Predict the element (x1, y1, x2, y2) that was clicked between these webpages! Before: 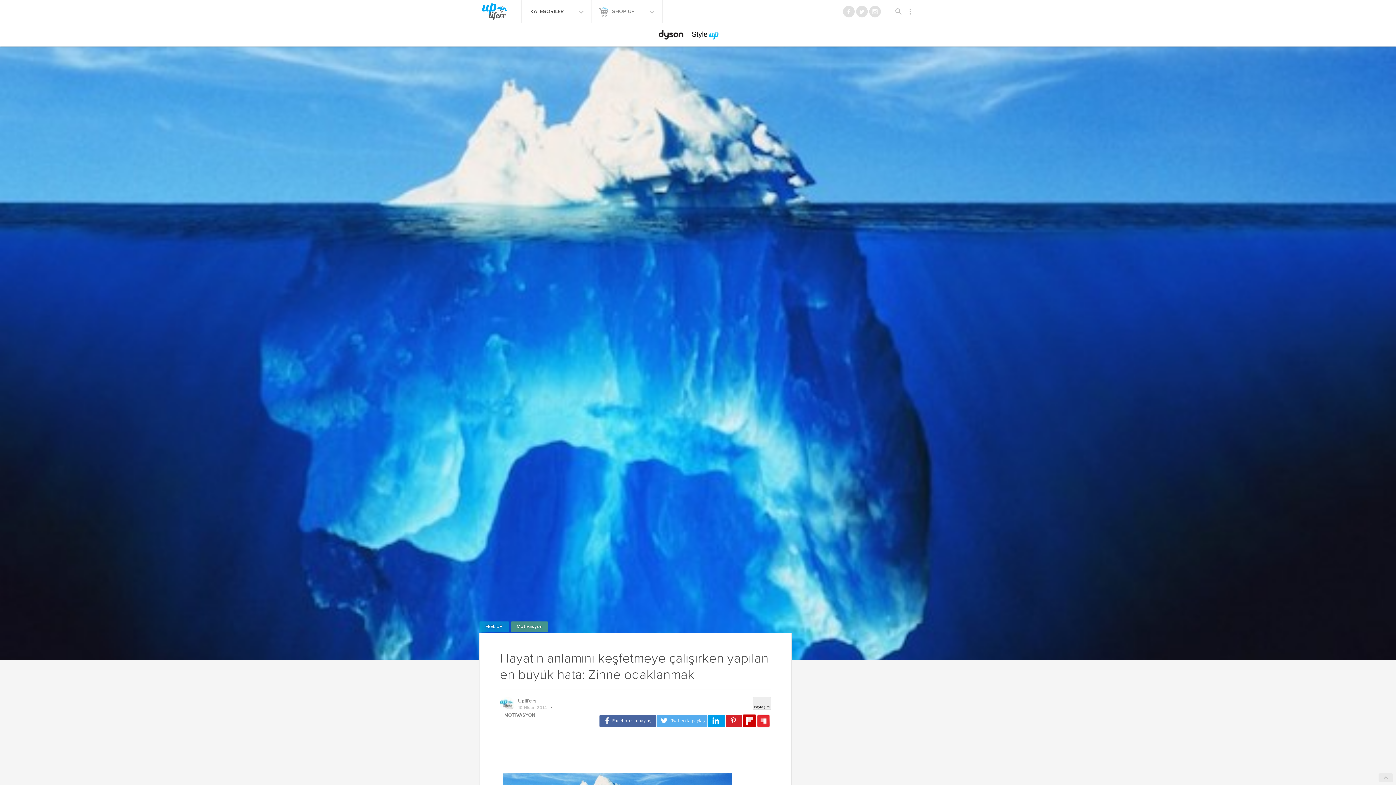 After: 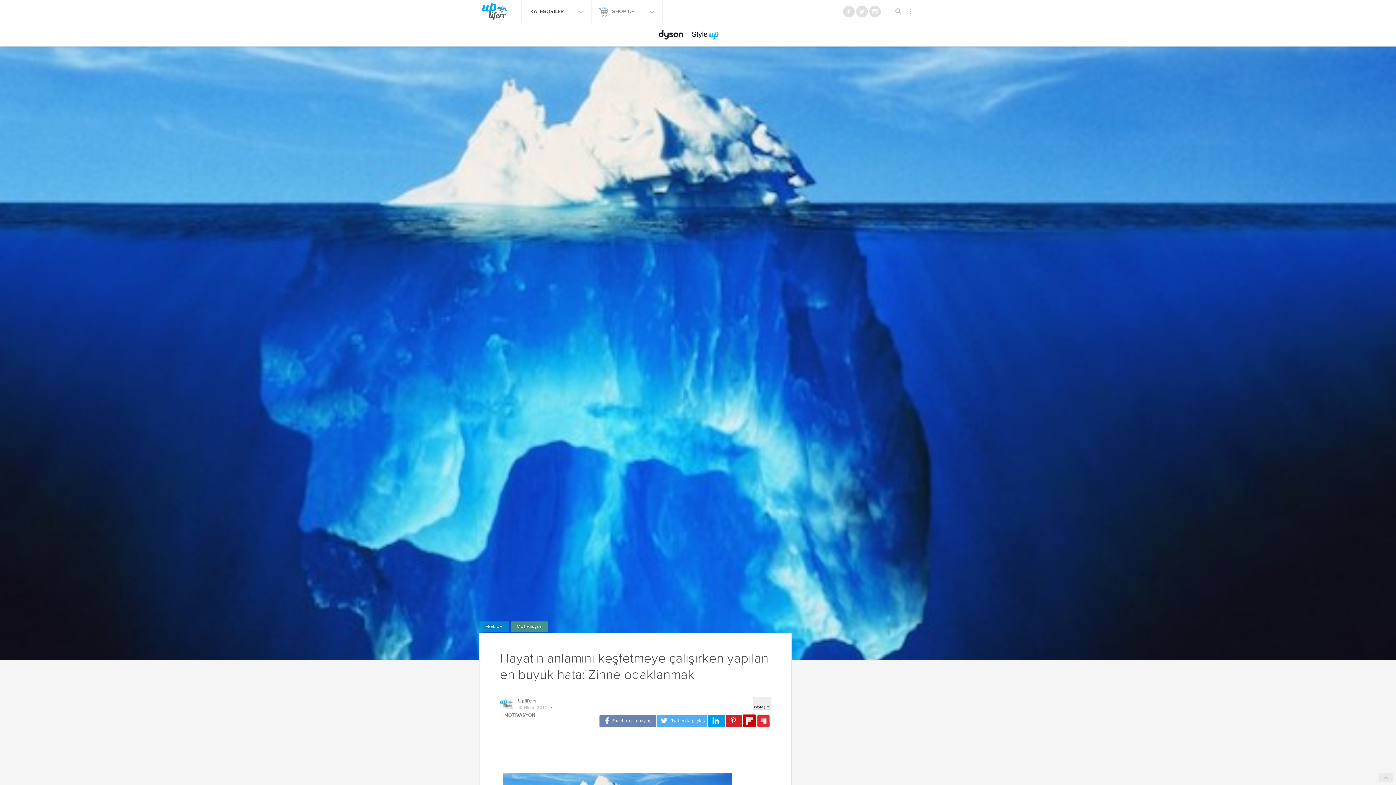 Action: bbox: (599, 715, 655, 727)